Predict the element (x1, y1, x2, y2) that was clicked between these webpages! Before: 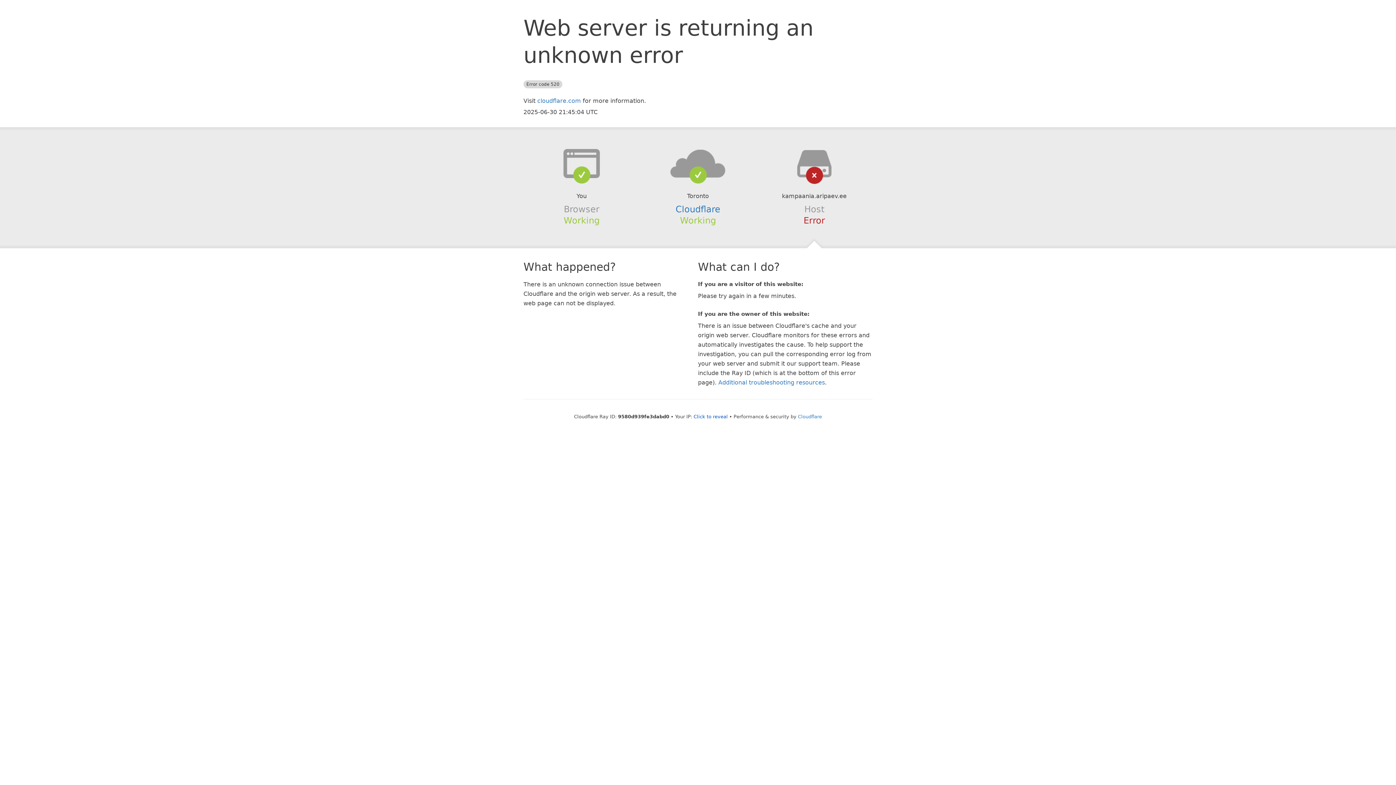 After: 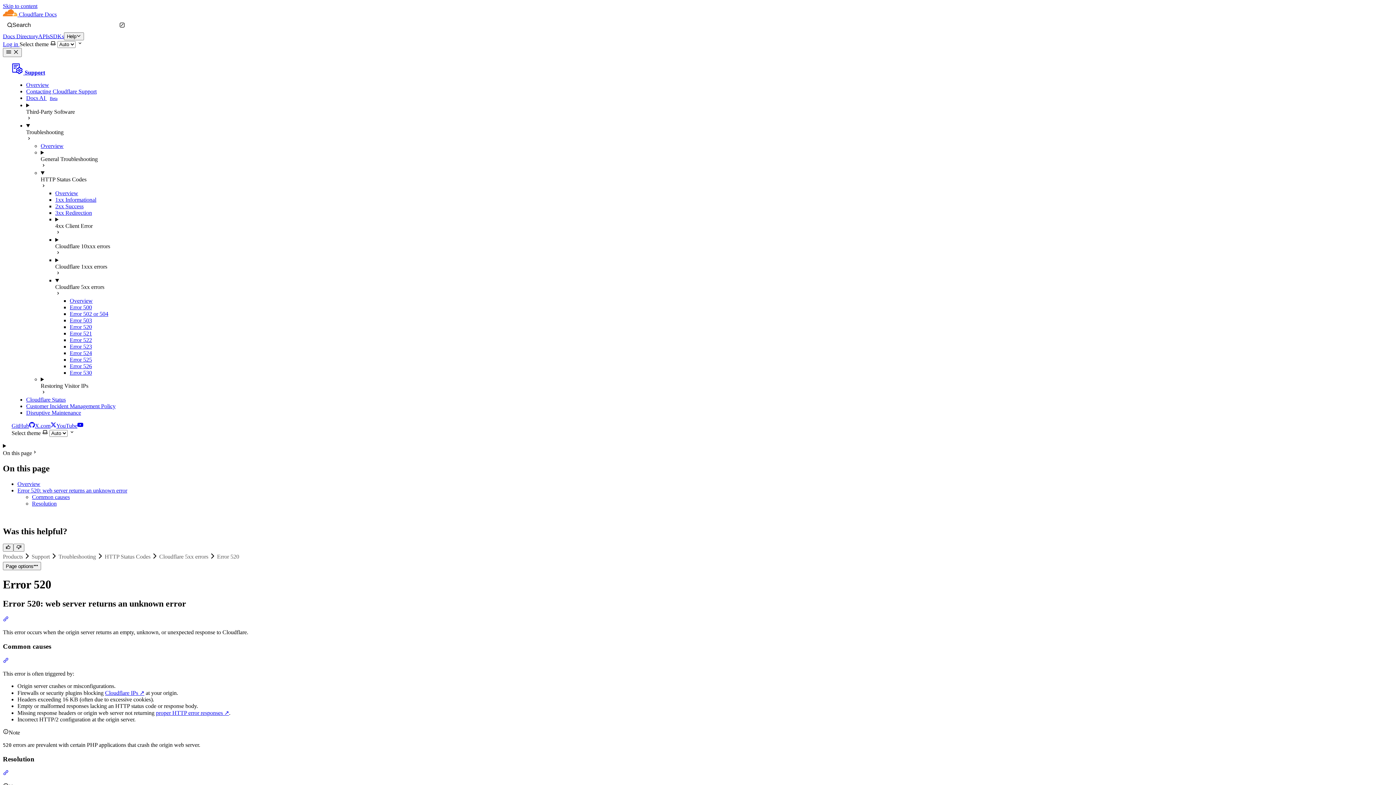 Action: label: Additional troubleshooting resources bbox: (718, 379, 825, 386)